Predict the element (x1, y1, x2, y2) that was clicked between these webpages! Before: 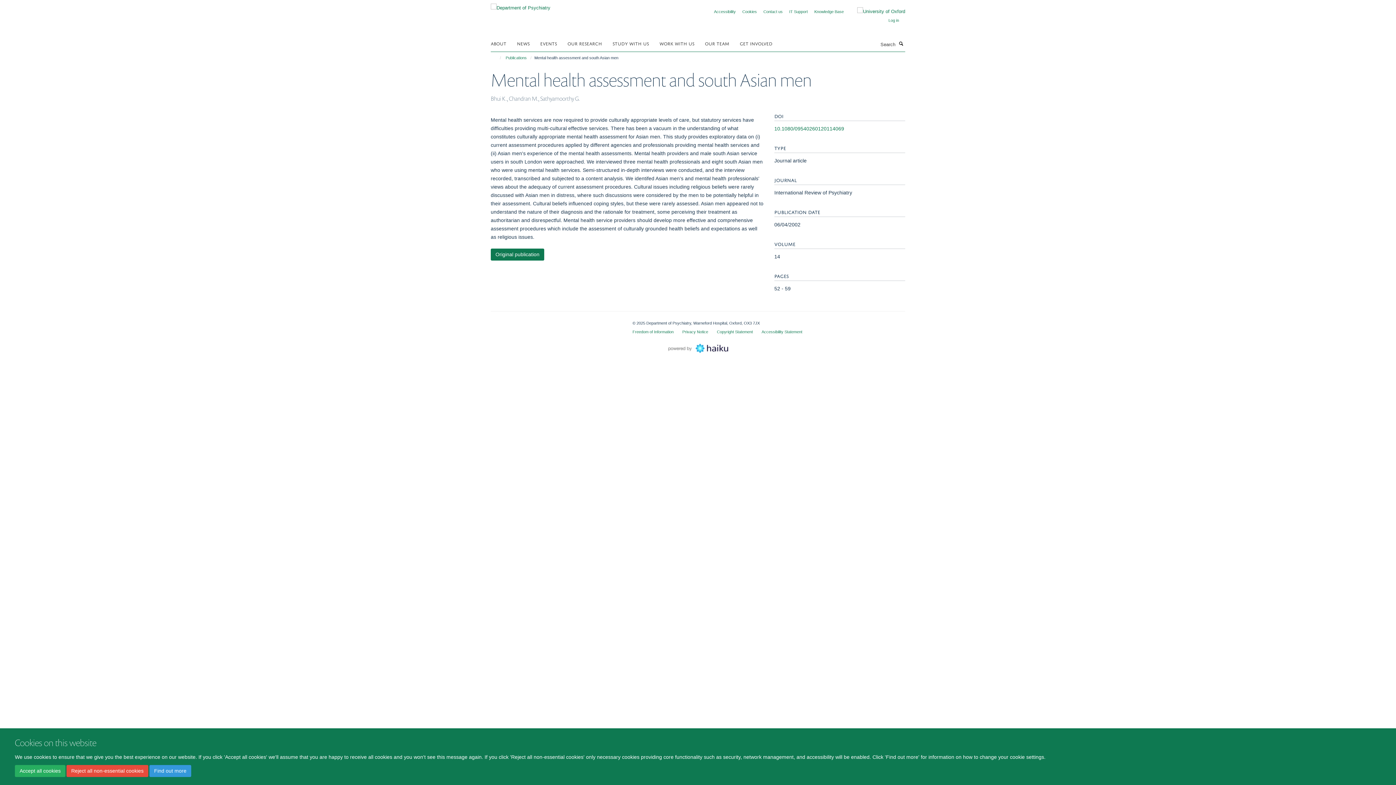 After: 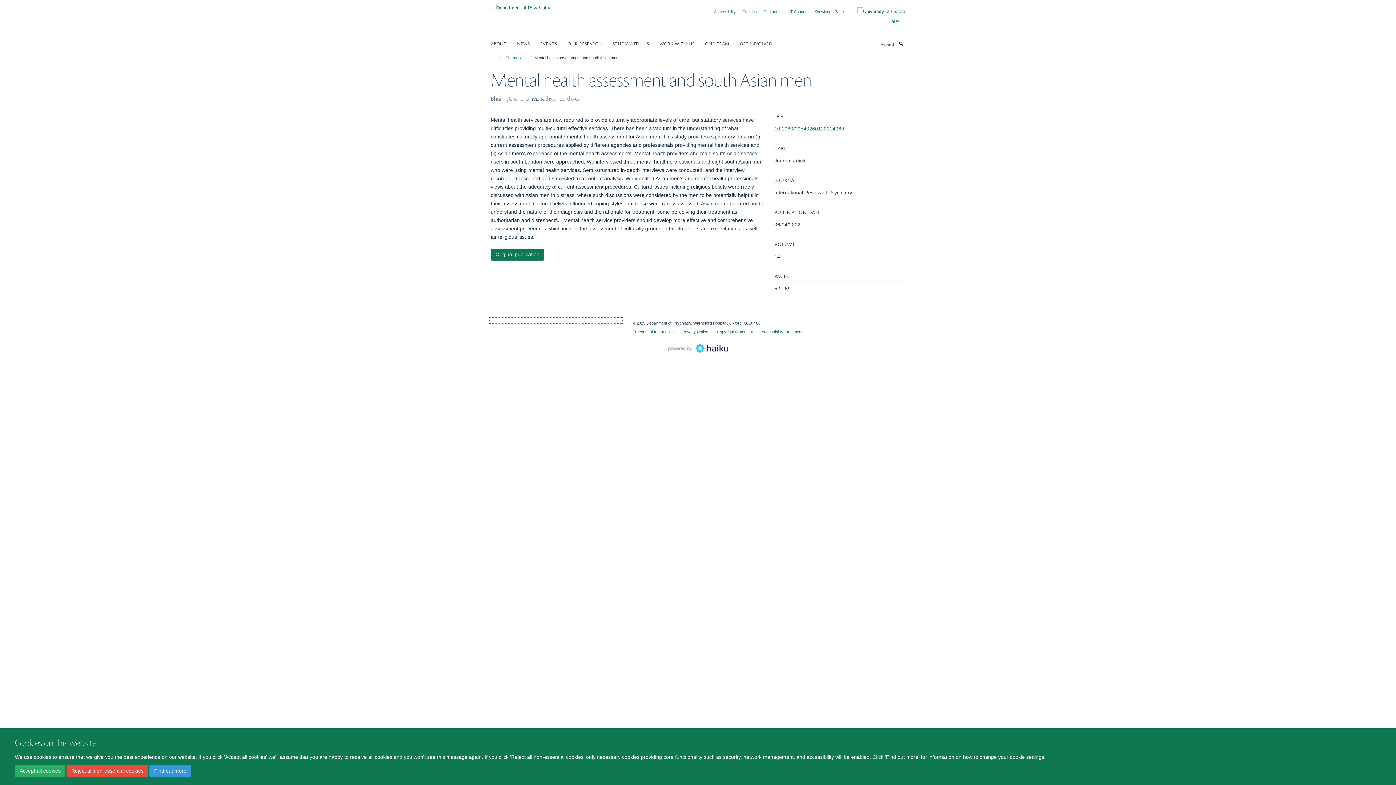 Action: bbox: (490, 318, 621, 322)